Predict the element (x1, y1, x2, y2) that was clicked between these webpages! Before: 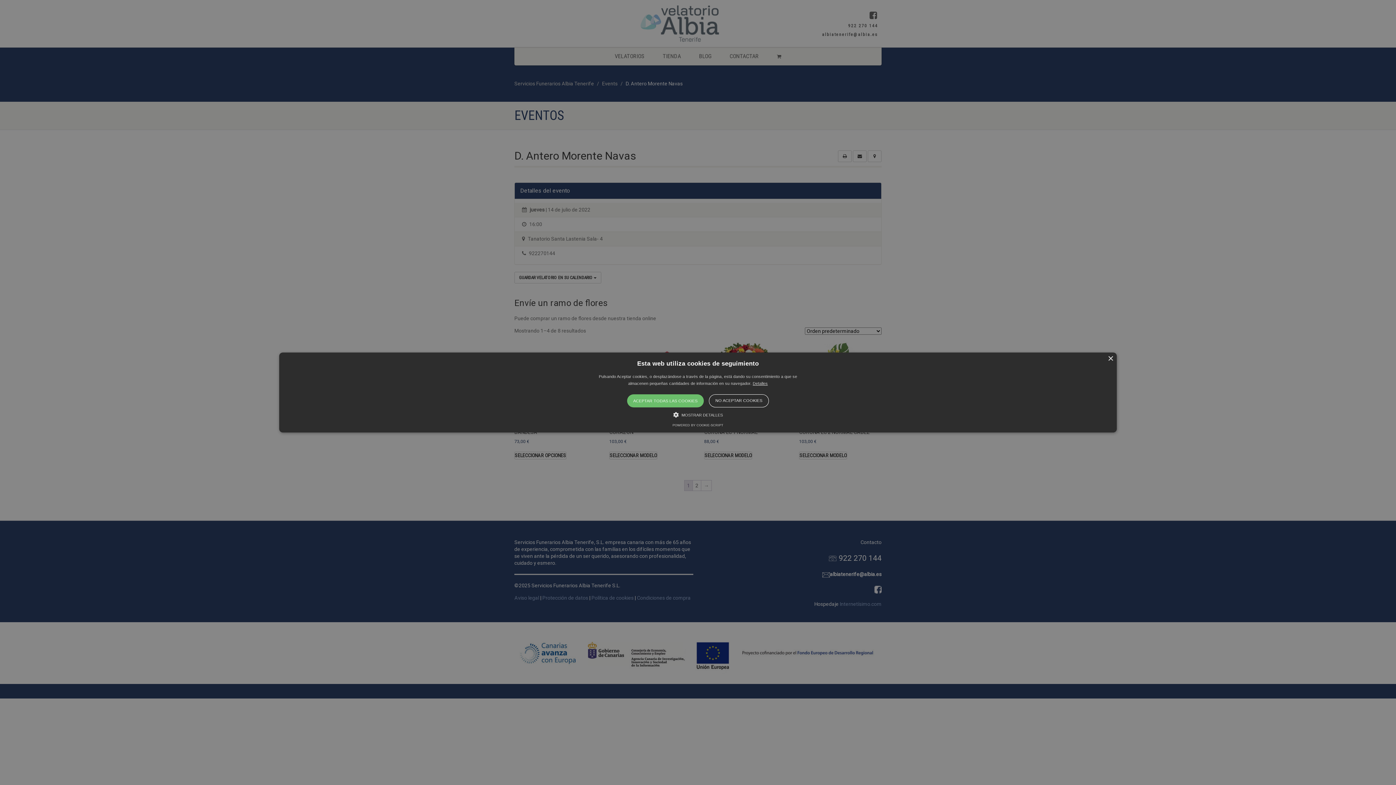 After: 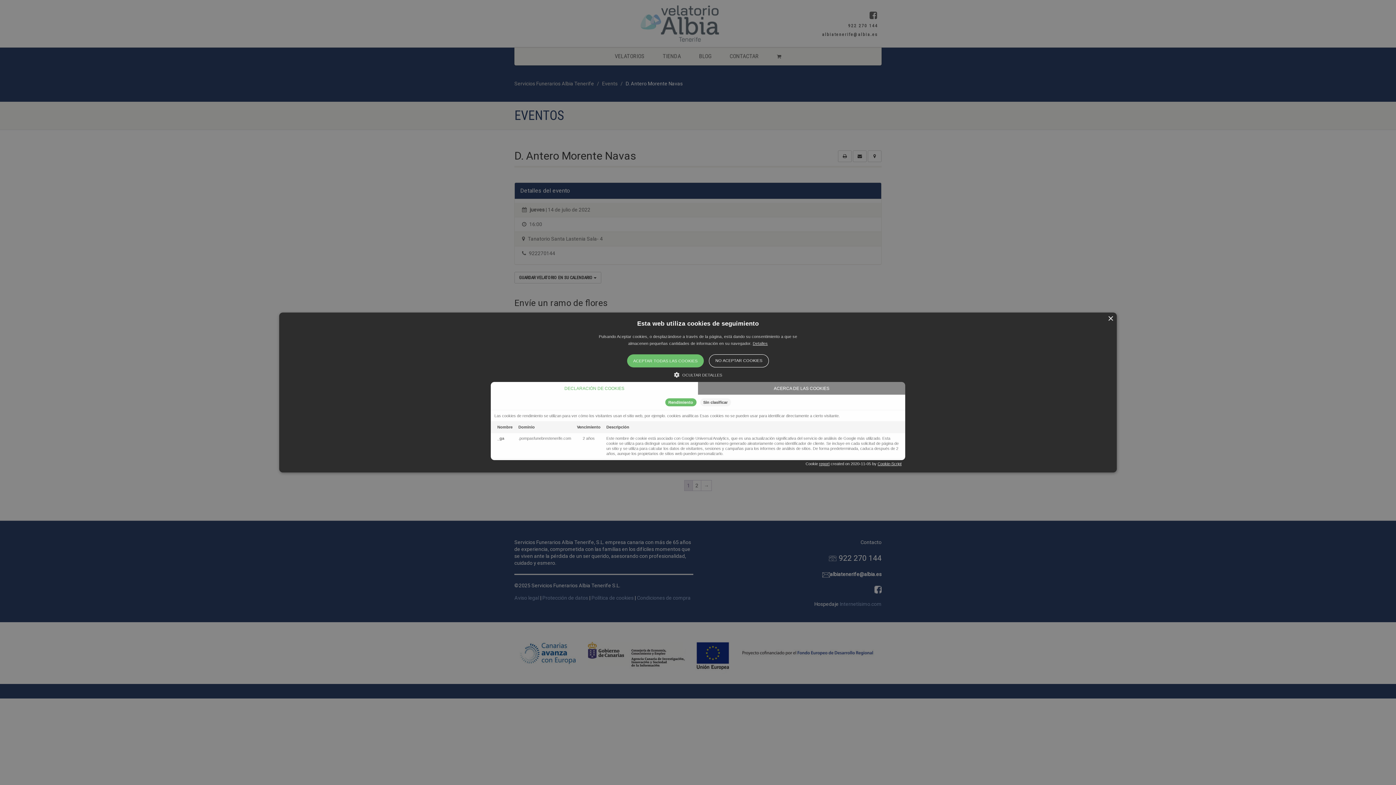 Action: bbox: (673, 411, 723, 418) label:  MOSTRAR DETALLES